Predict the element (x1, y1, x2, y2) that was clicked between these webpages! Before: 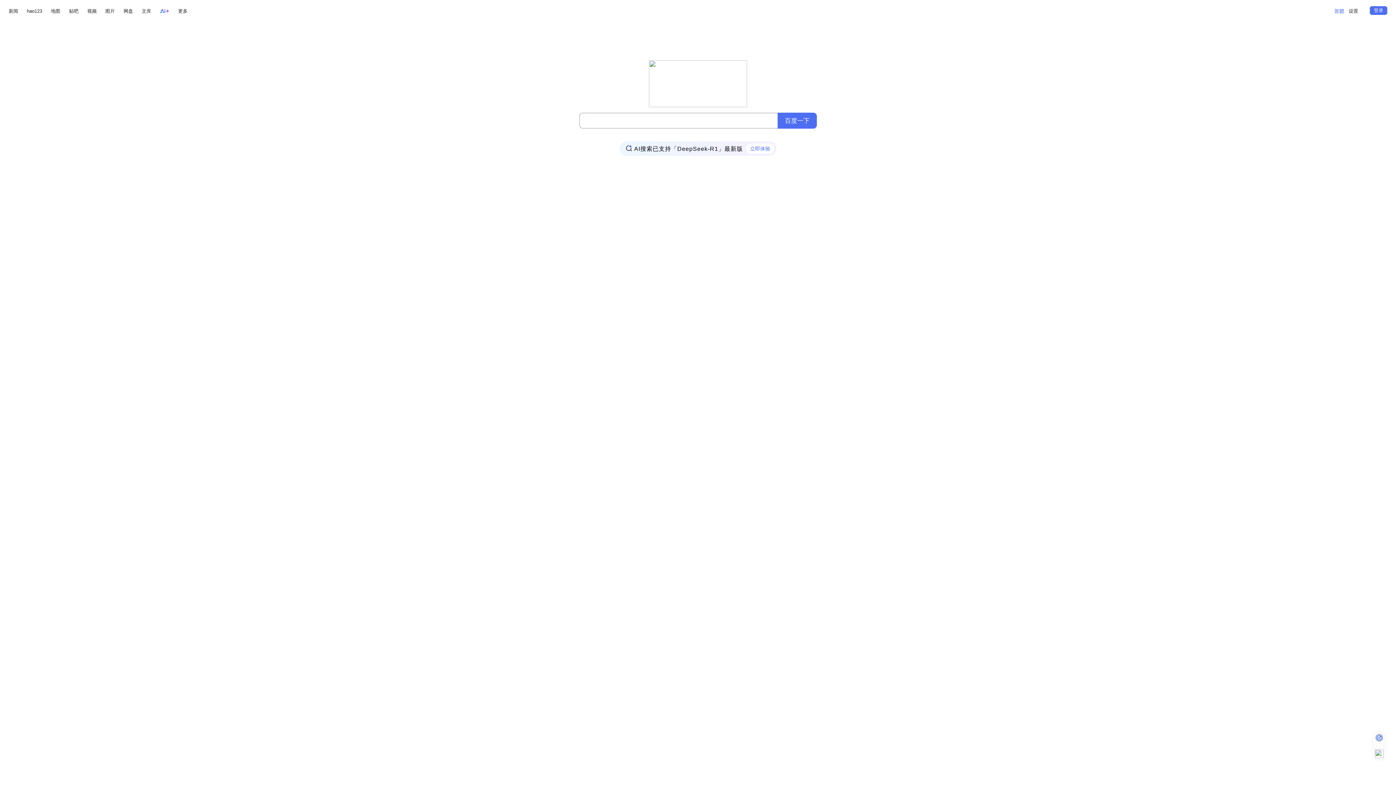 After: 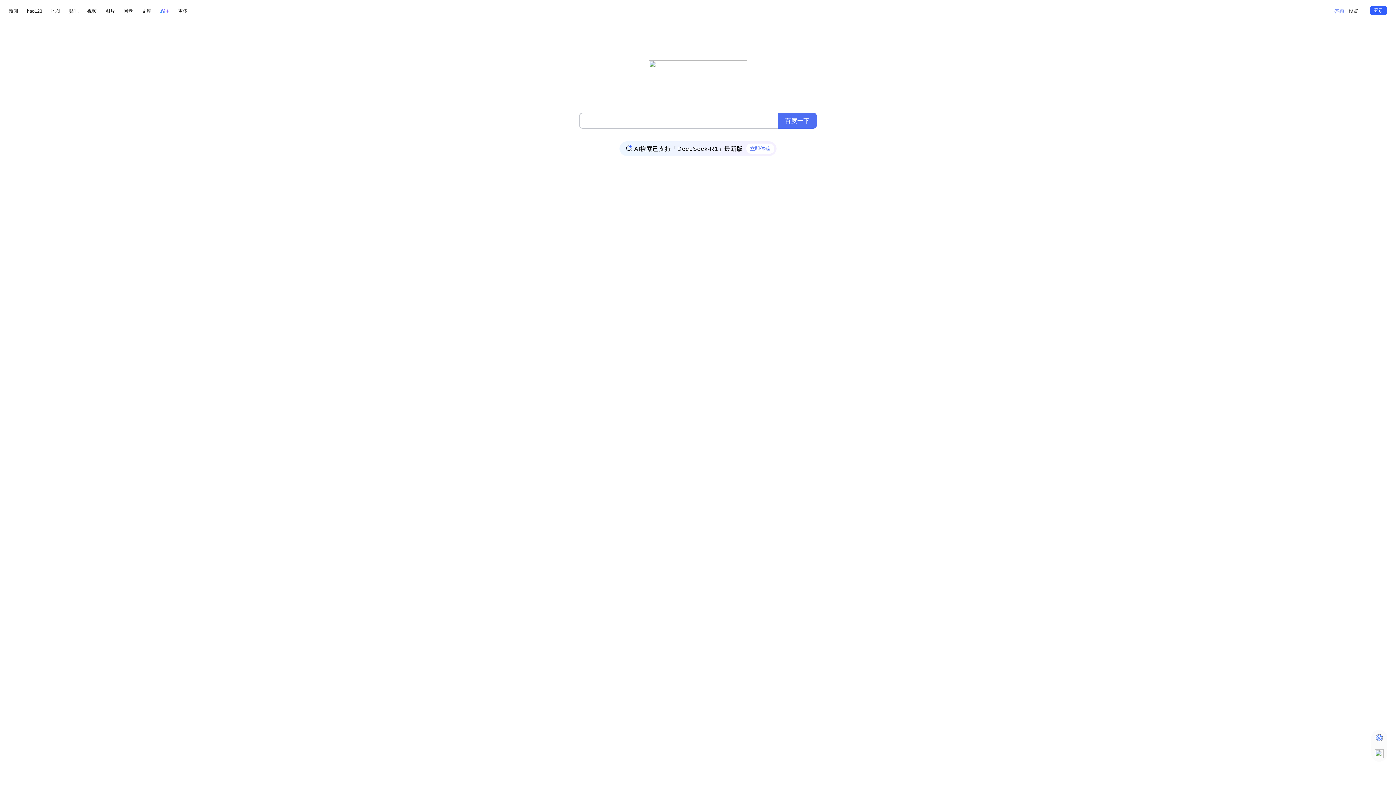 Action: label: 登录 bbox: (1370, 6, 1387, 14)